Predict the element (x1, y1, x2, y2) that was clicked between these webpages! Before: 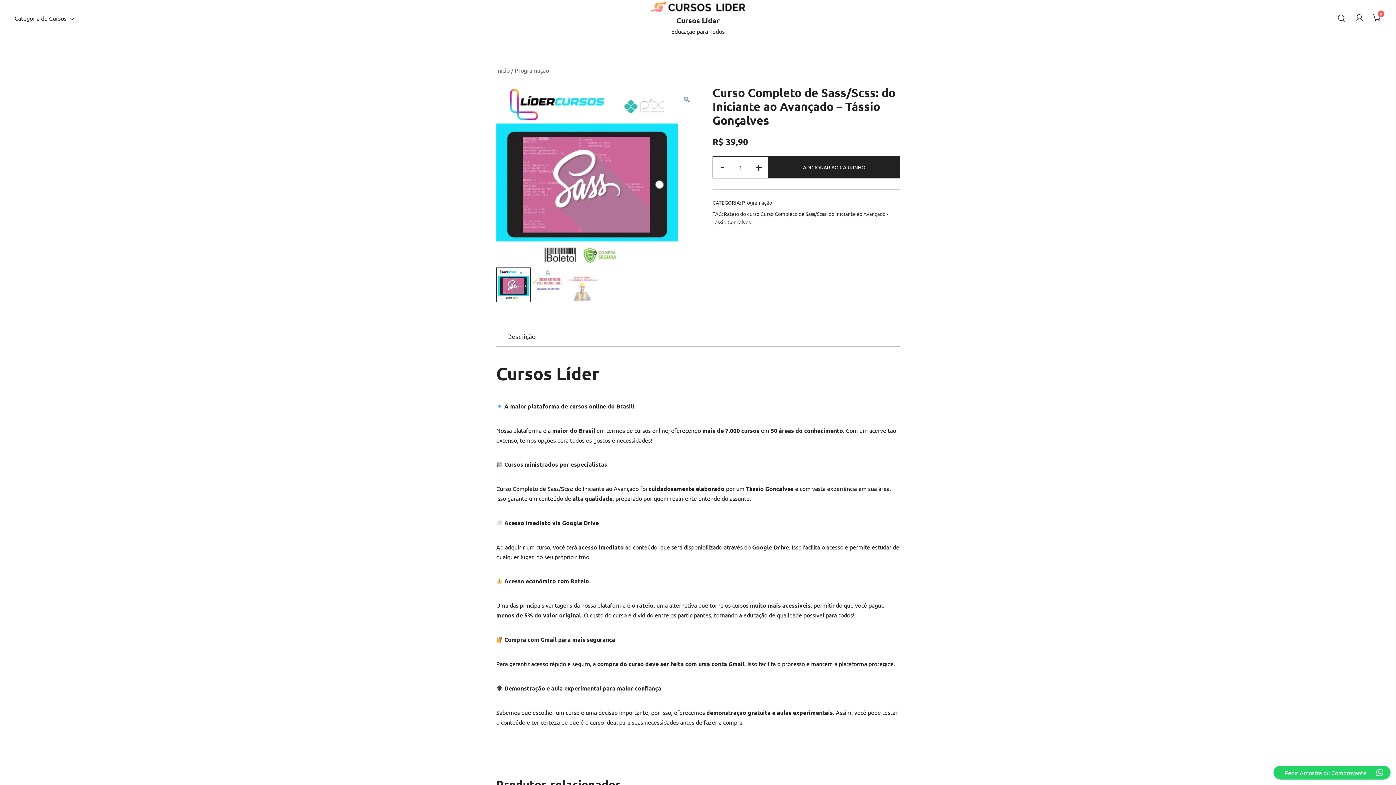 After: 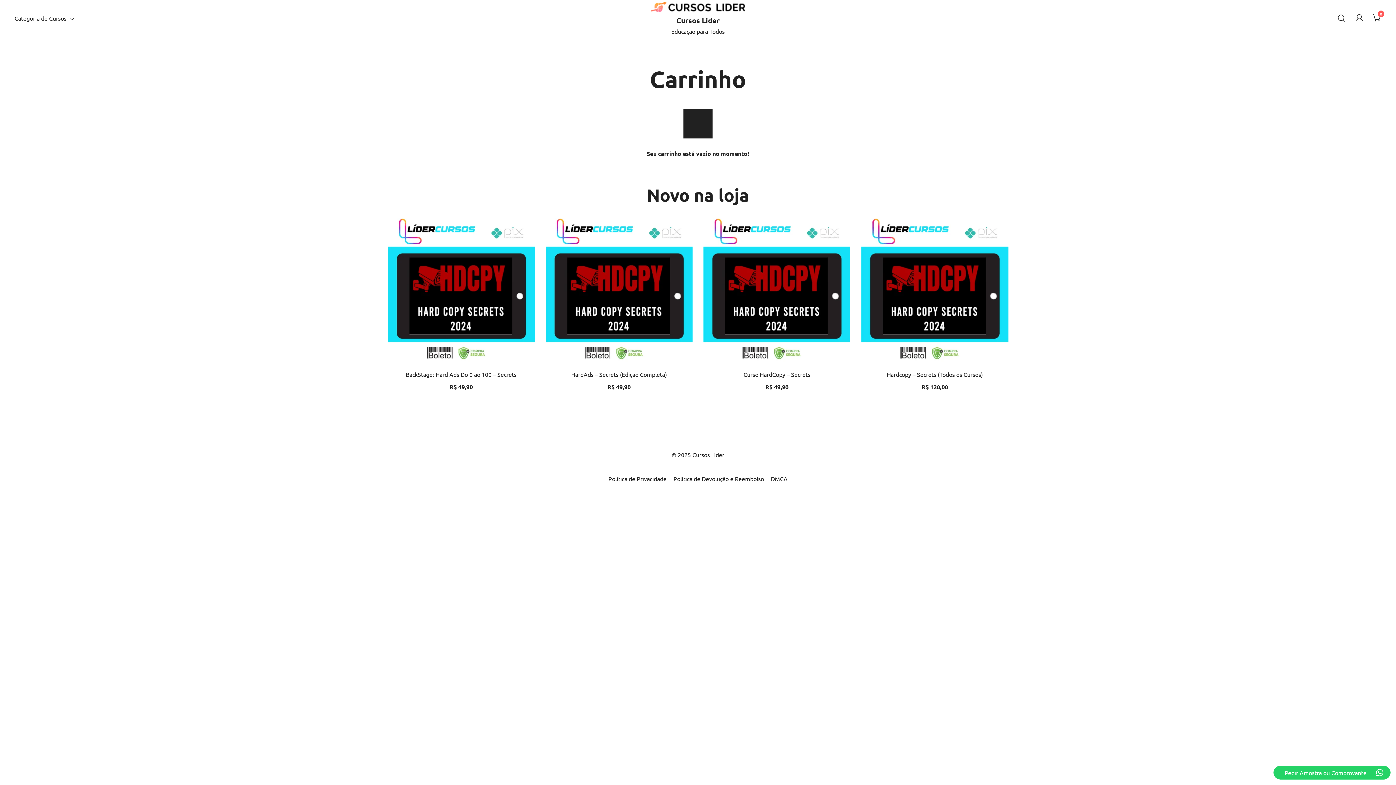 Action: label: 0 bbox: (1373, 13, 1381, 20)